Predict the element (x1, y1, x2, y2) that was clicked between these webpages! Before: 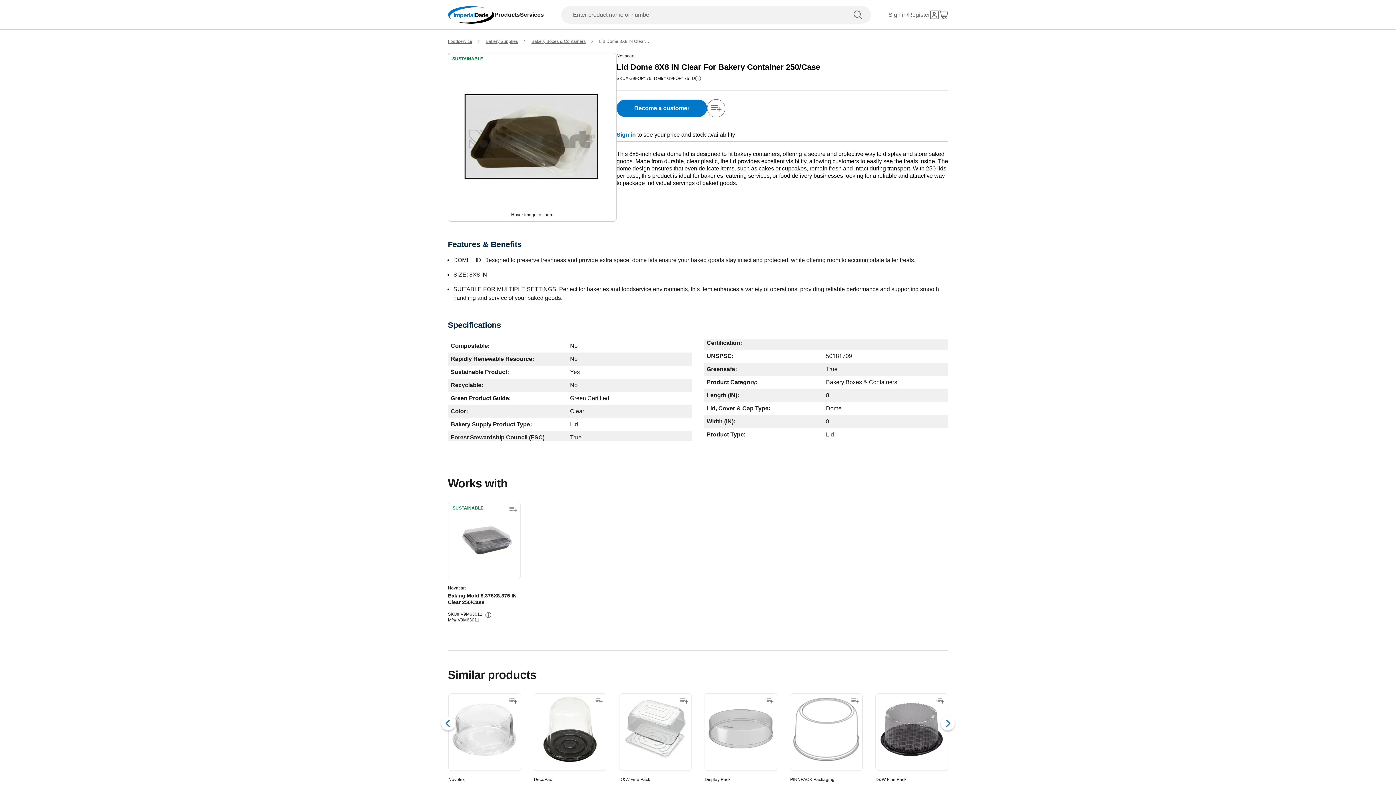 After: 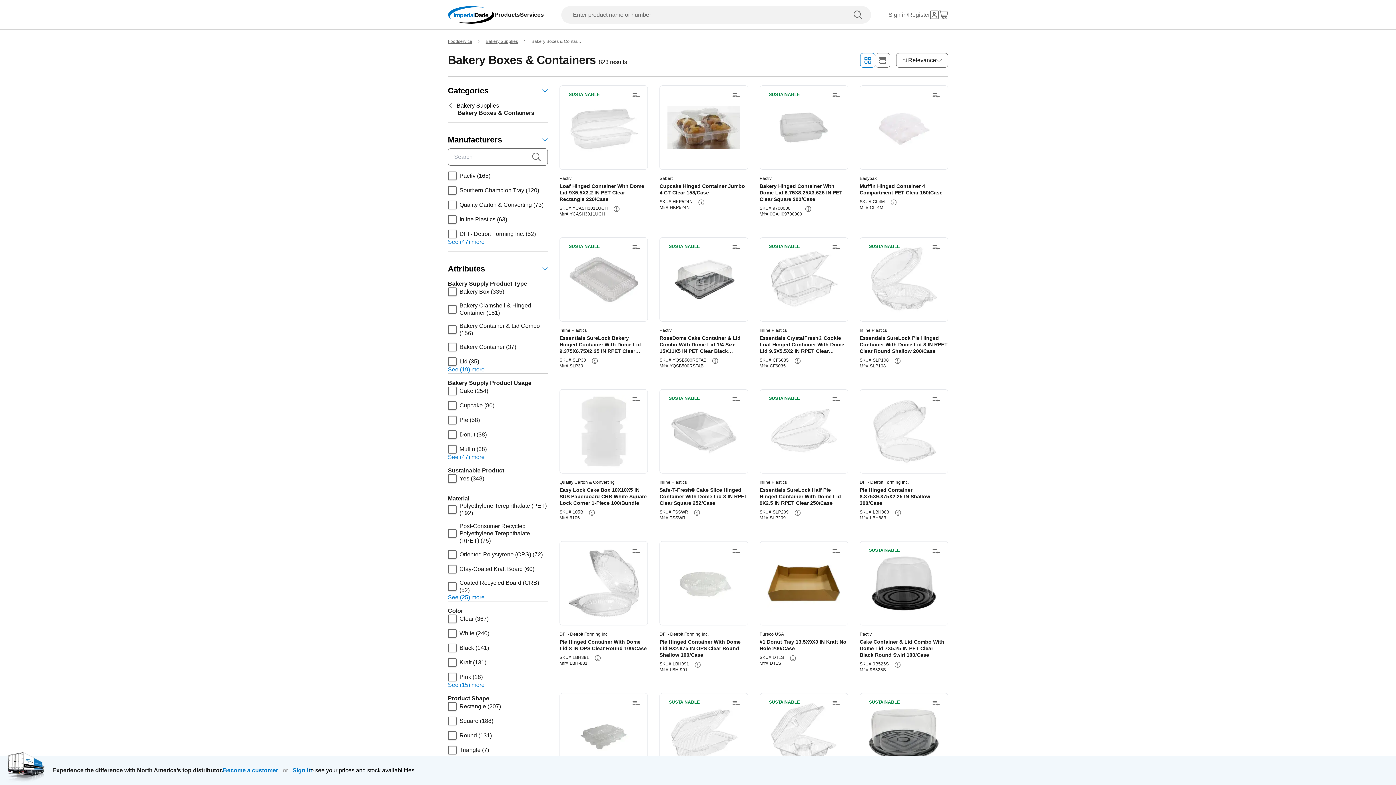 Action: bbox: (531, 38, 585, 44) label: Bakery Boxes & Containers